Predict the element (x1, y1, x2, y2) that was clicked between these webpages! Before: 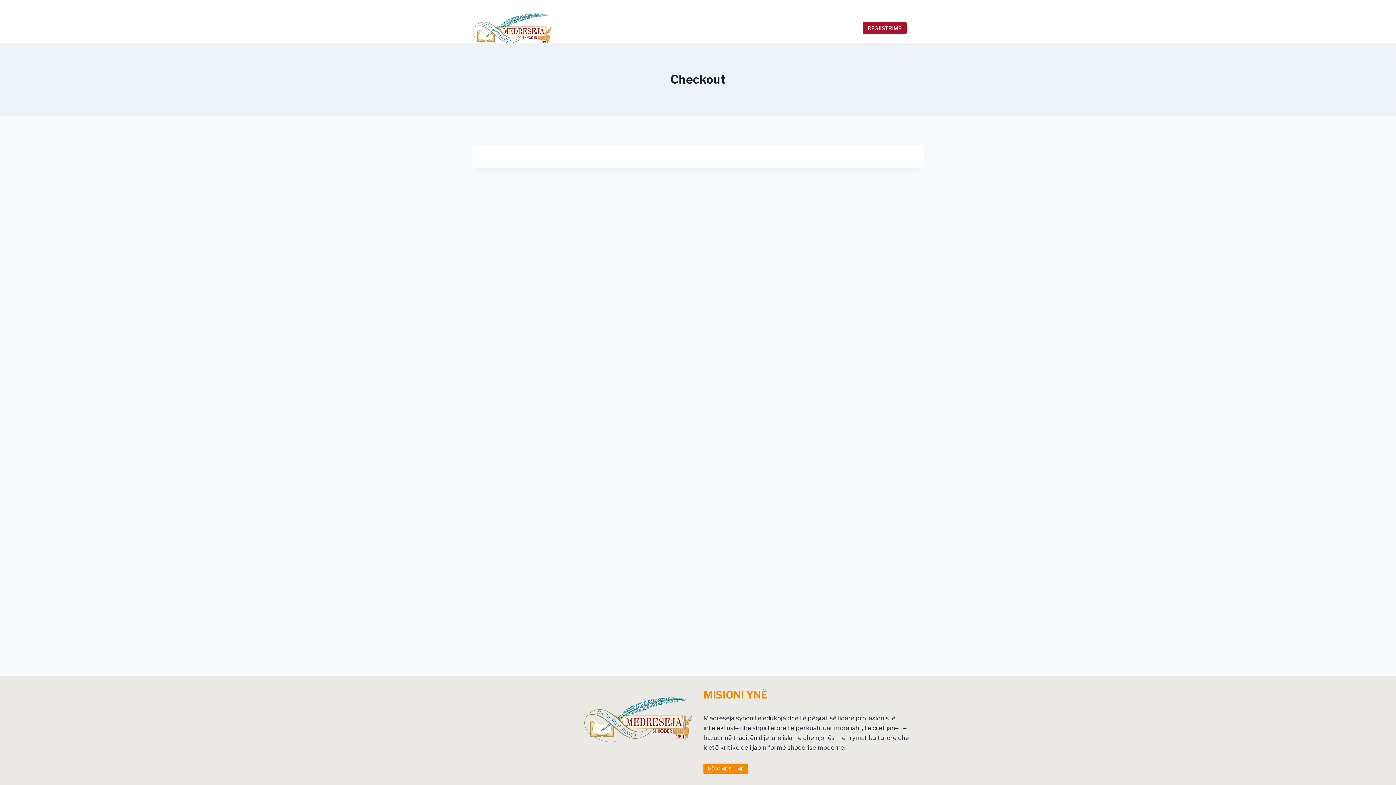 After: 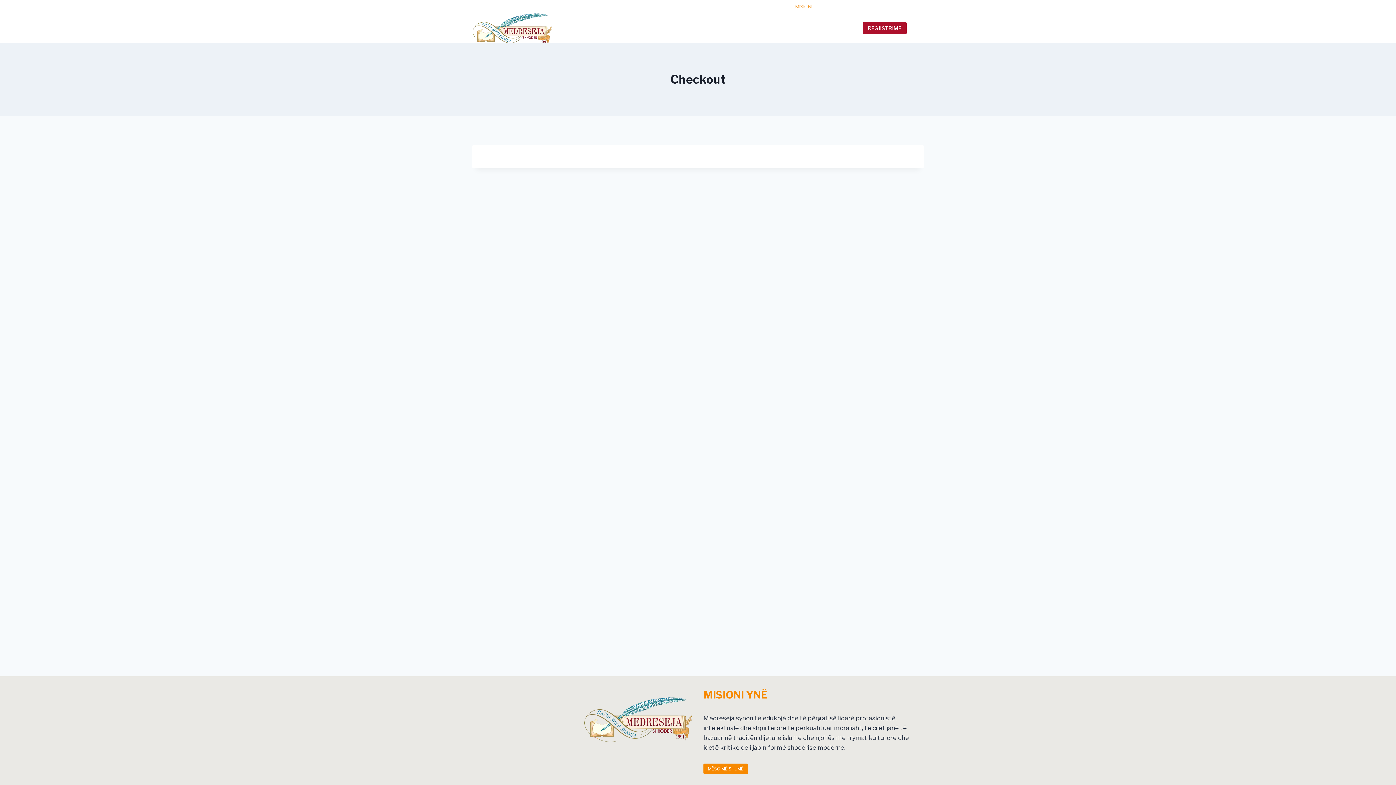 Action: bbox: (792, 0, 815, 12) label: MISIONI